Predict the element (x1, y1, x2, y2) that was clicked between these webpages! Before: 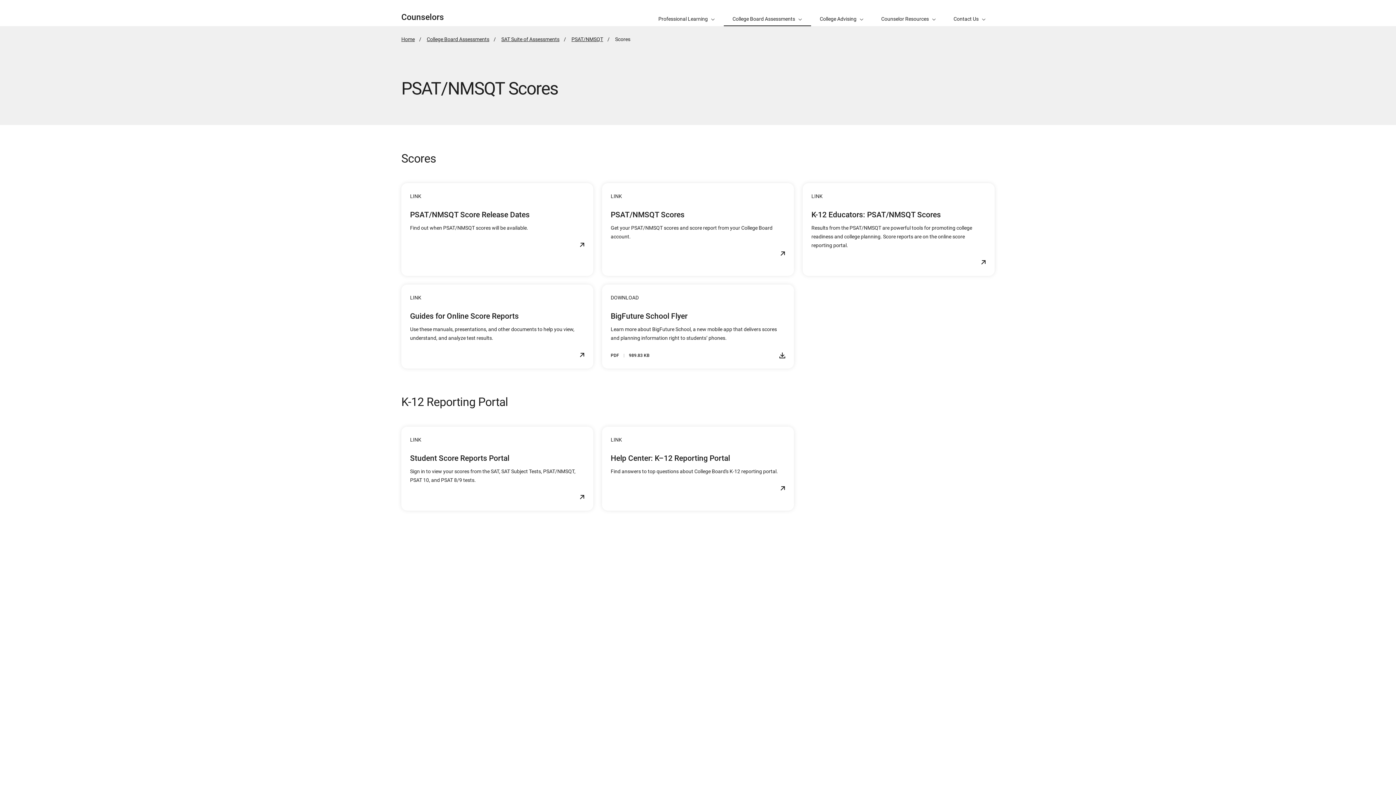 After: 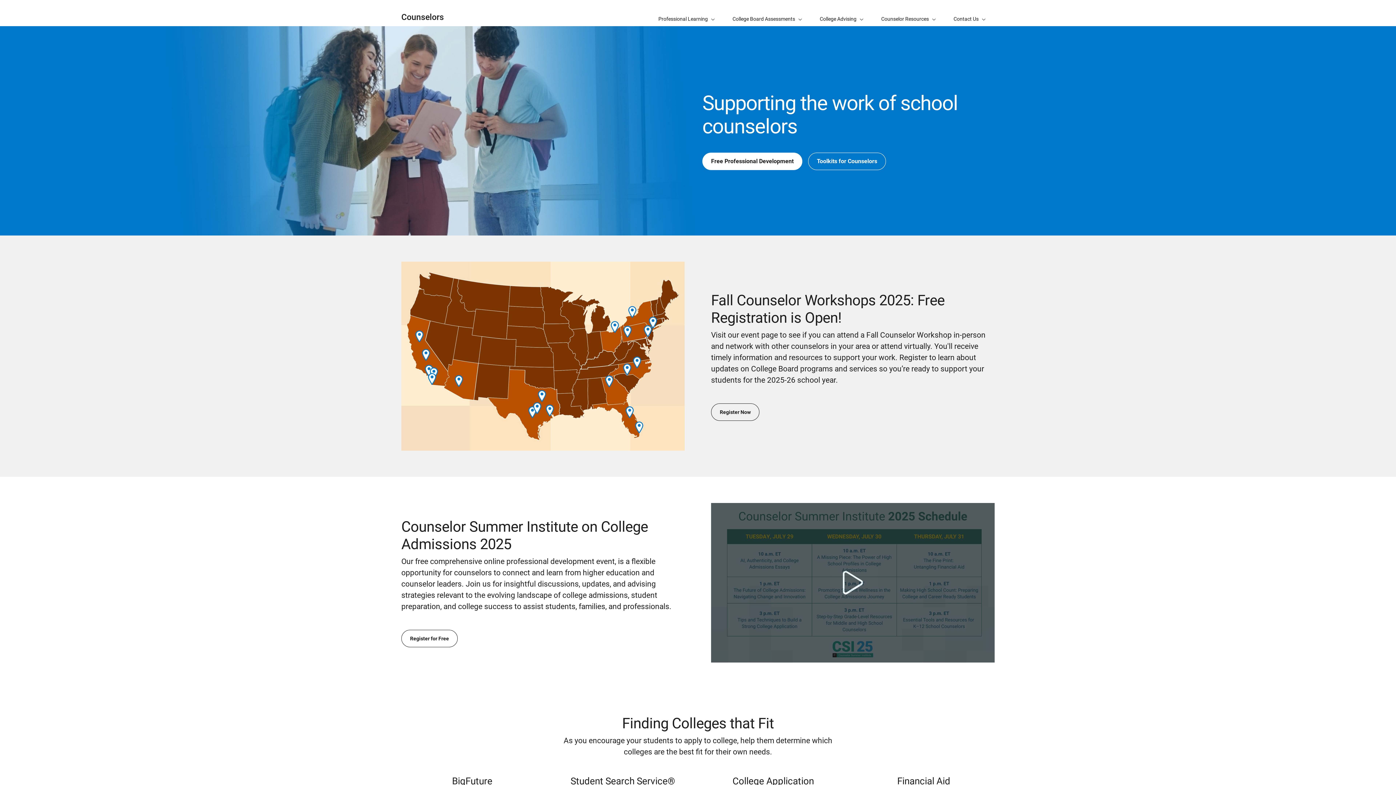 Action: bbox: (401, 0, 452, 26) label: Counselors